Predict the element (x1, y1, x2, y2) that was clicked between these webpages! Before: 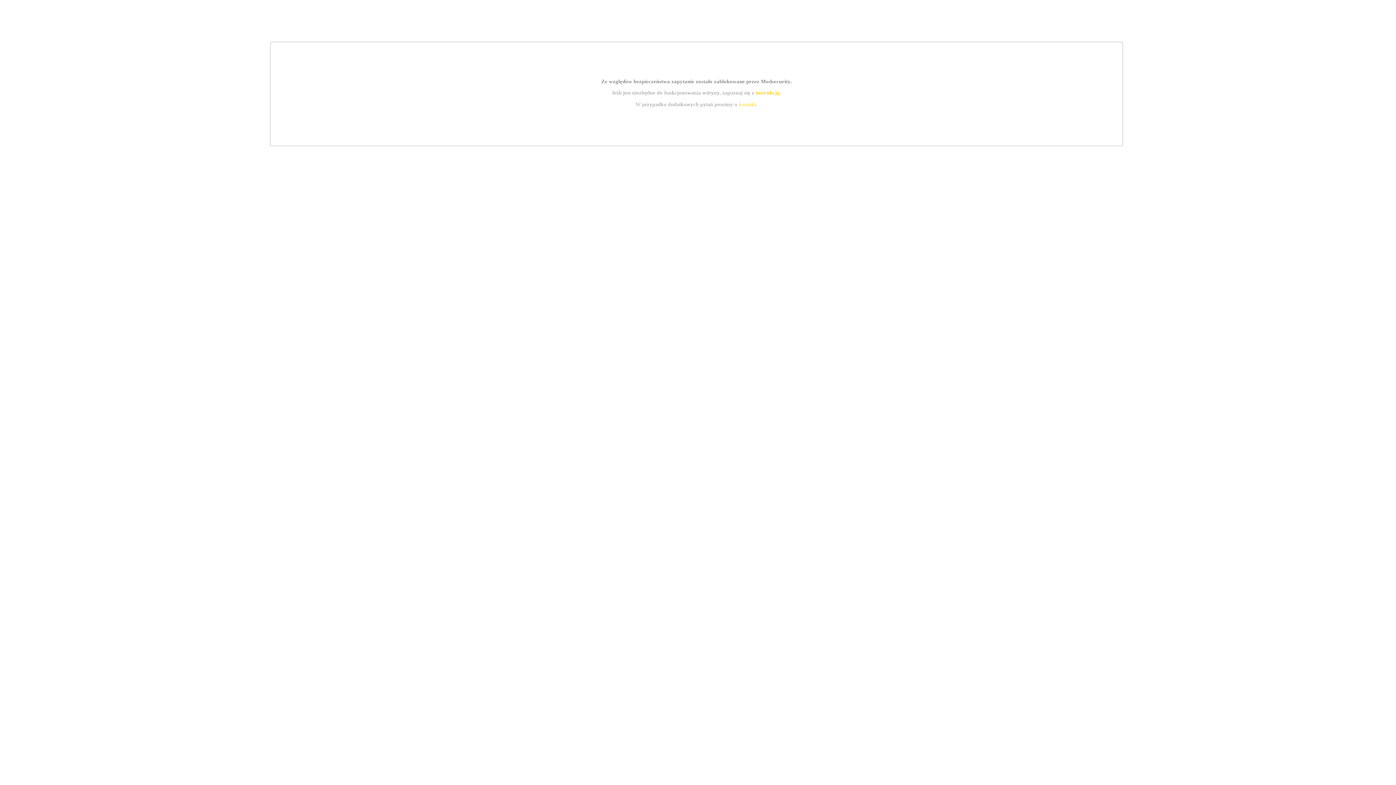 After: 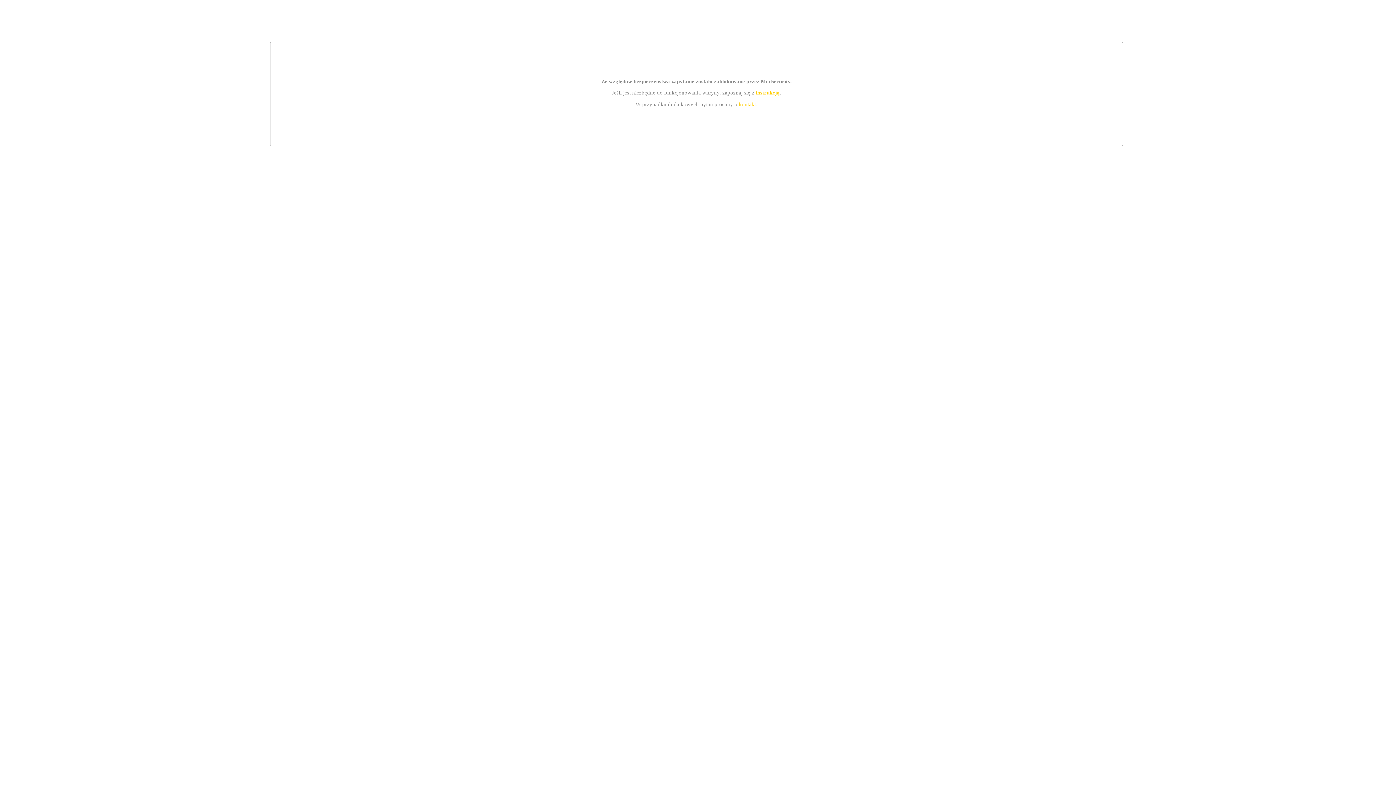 Action: bbox: (755, 89, 779, 95) label: instrukcją